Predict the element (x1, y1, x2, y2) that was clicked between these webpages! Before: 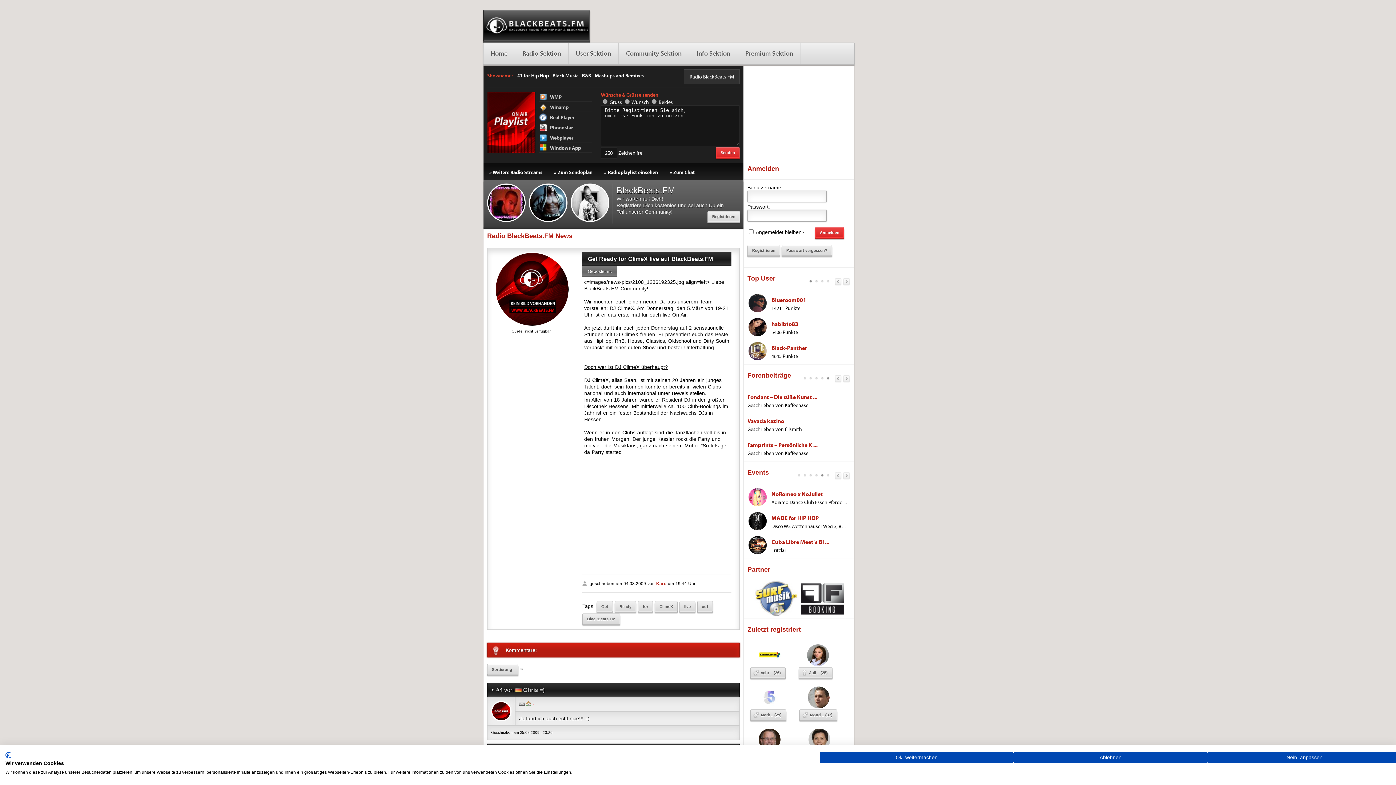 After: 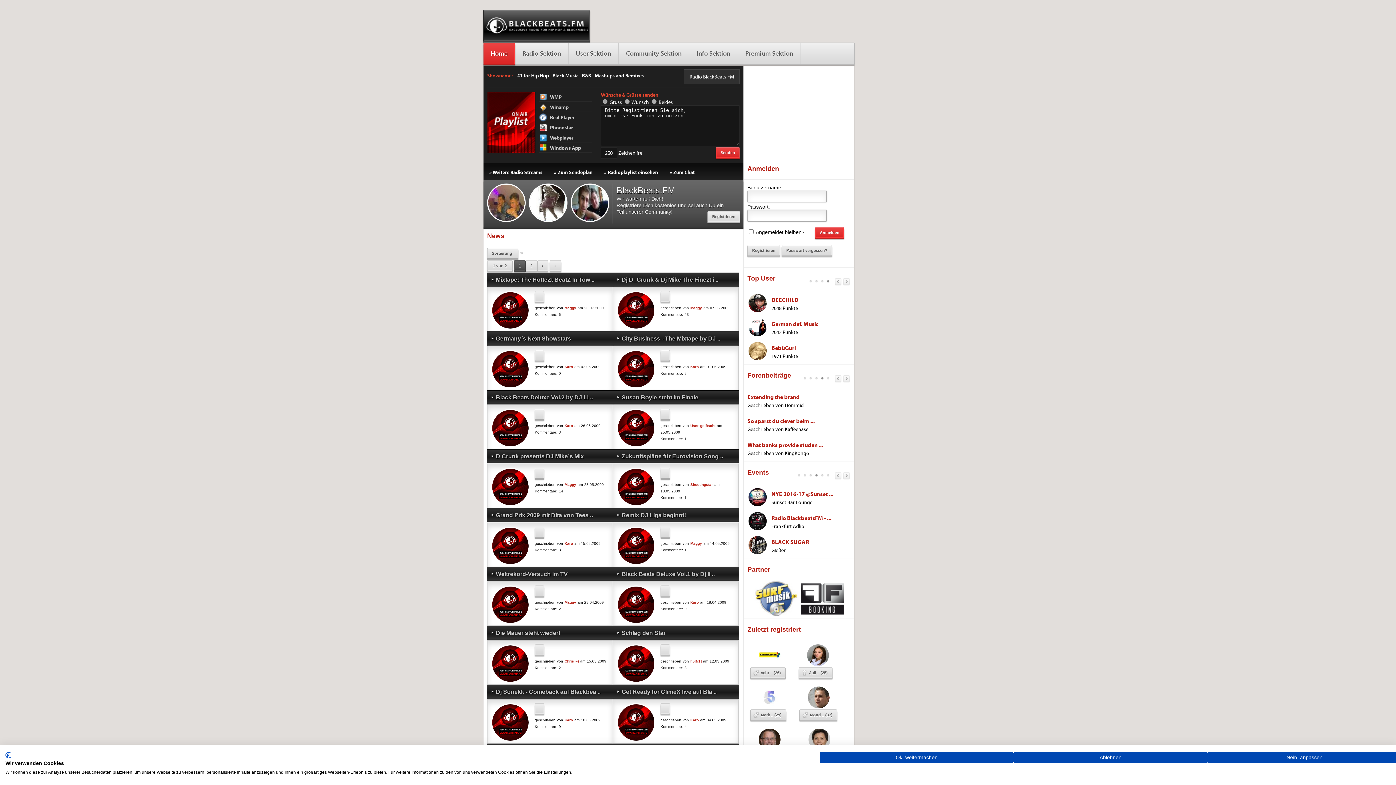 Action: label: Gepostet in: bbox: (582, 266, 617, 277)